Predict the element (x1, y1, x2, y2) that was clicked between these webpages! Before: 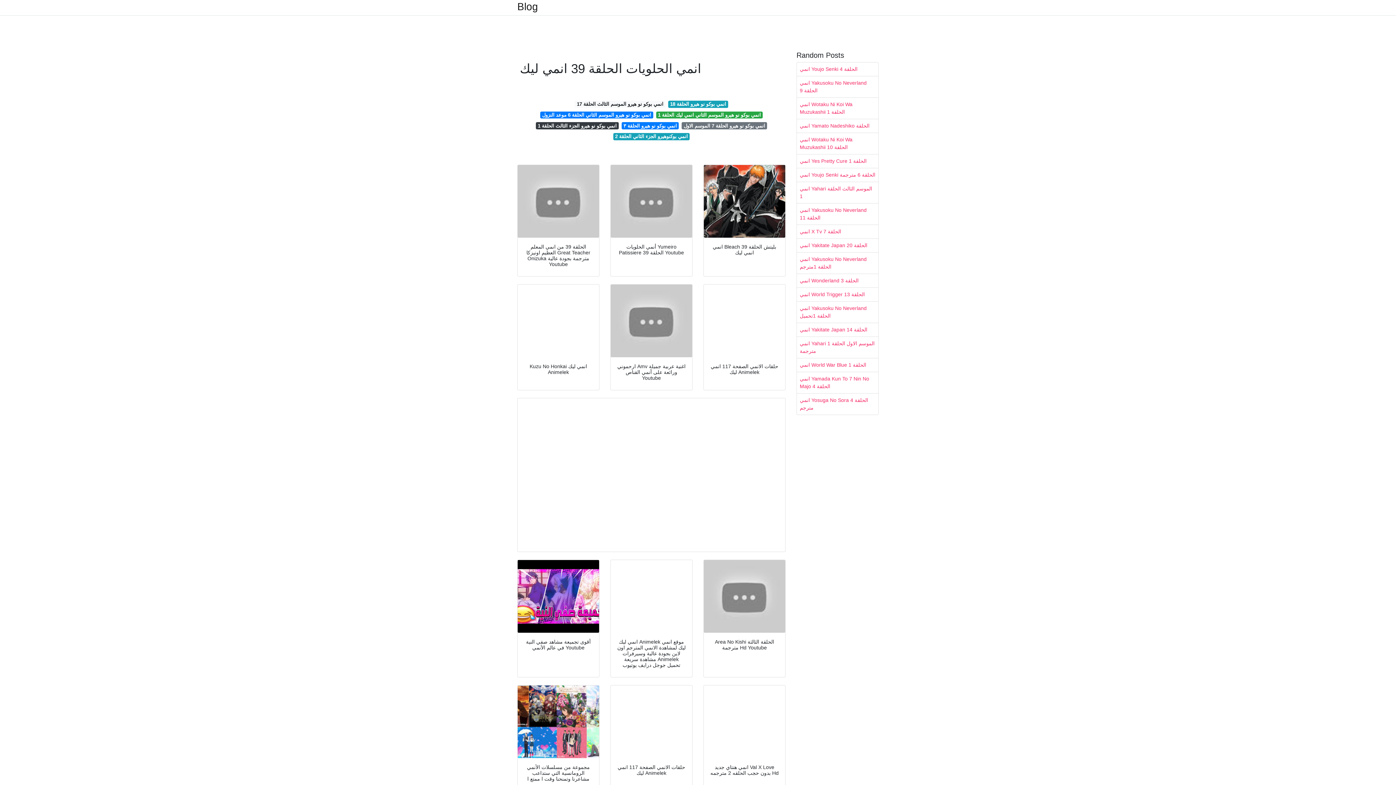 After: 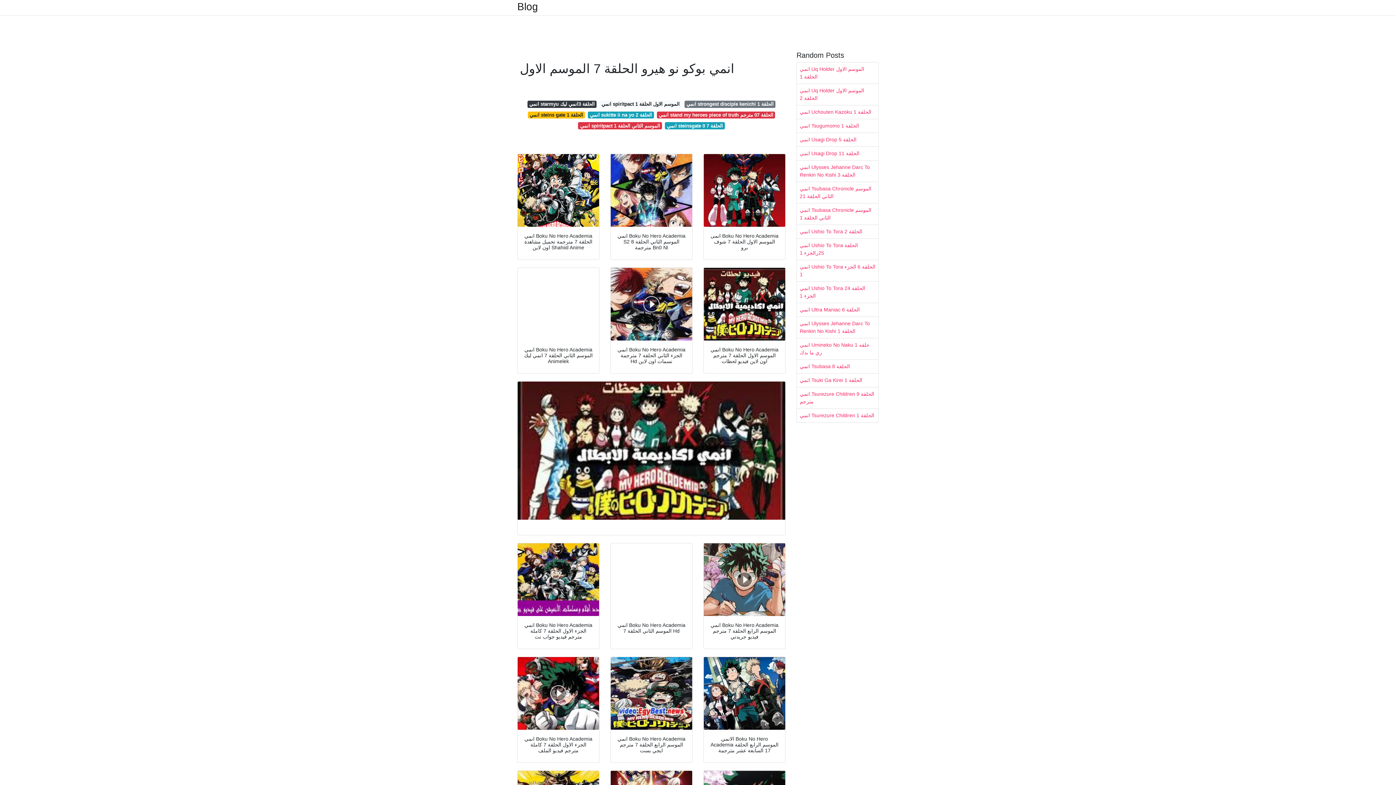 Action: bbox: (681, 122, 767, 129) label: انمي بوكو نو هيرو الحلقة 7 الموسم الاول